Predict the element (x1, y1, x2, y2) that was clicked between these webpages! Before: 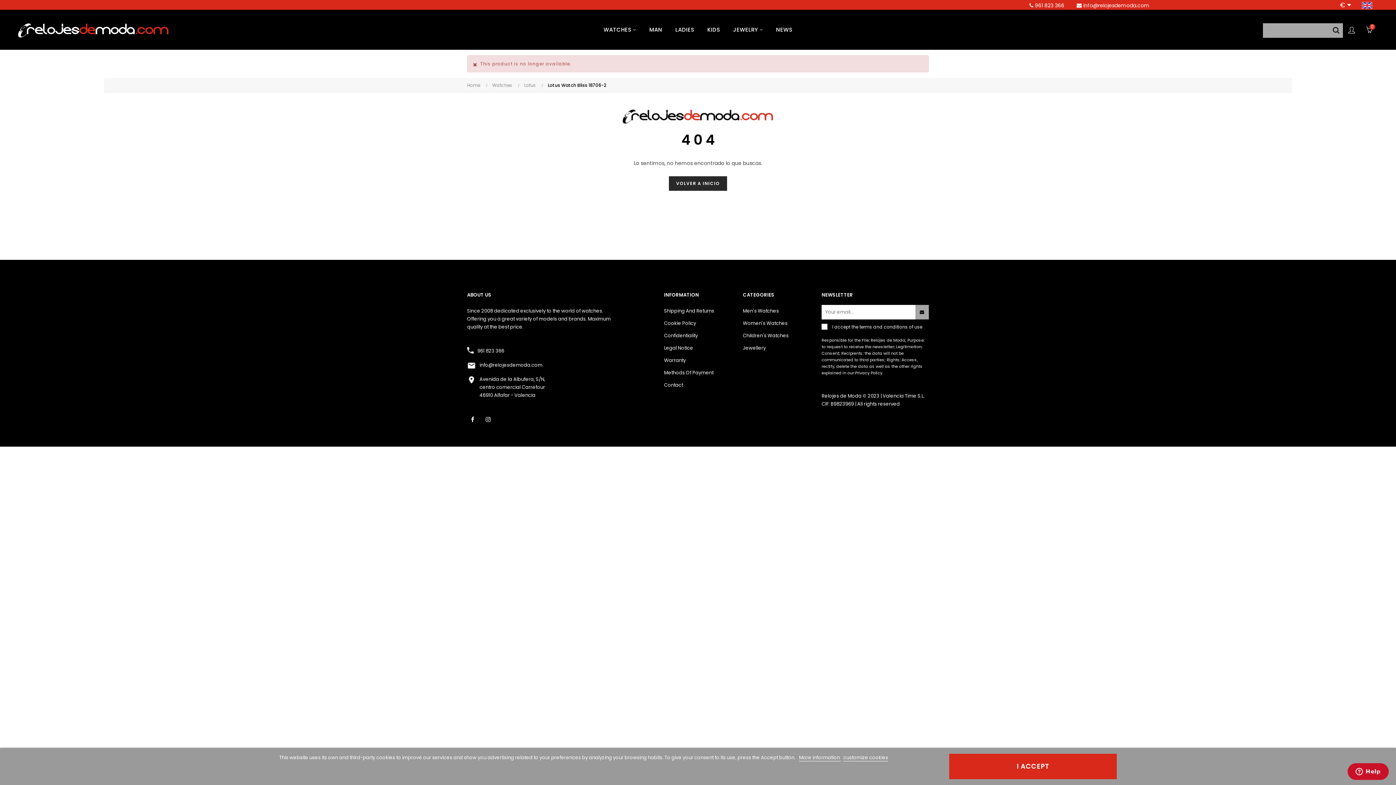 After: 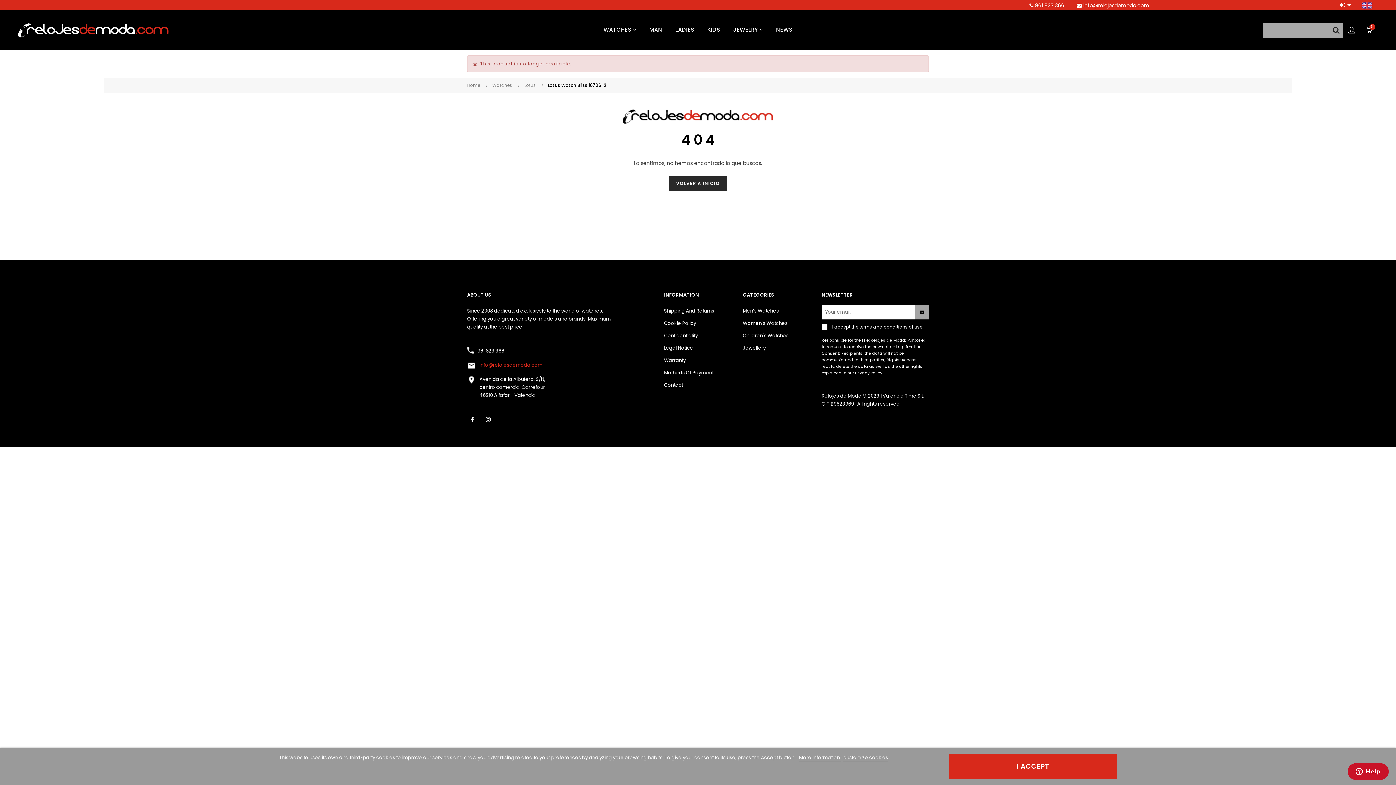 Action: bbox: (479, 361, 542, 368) label: info@relojesdemoda.com